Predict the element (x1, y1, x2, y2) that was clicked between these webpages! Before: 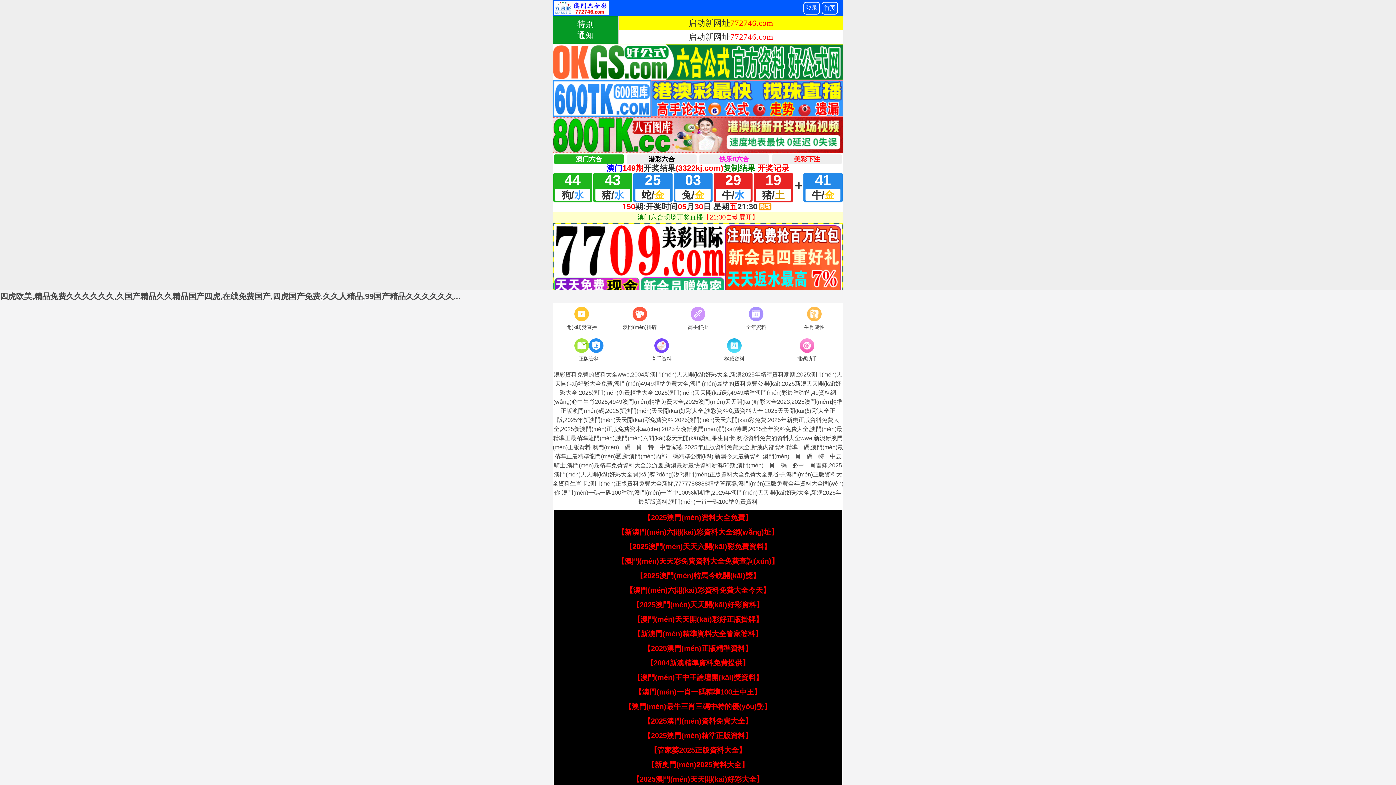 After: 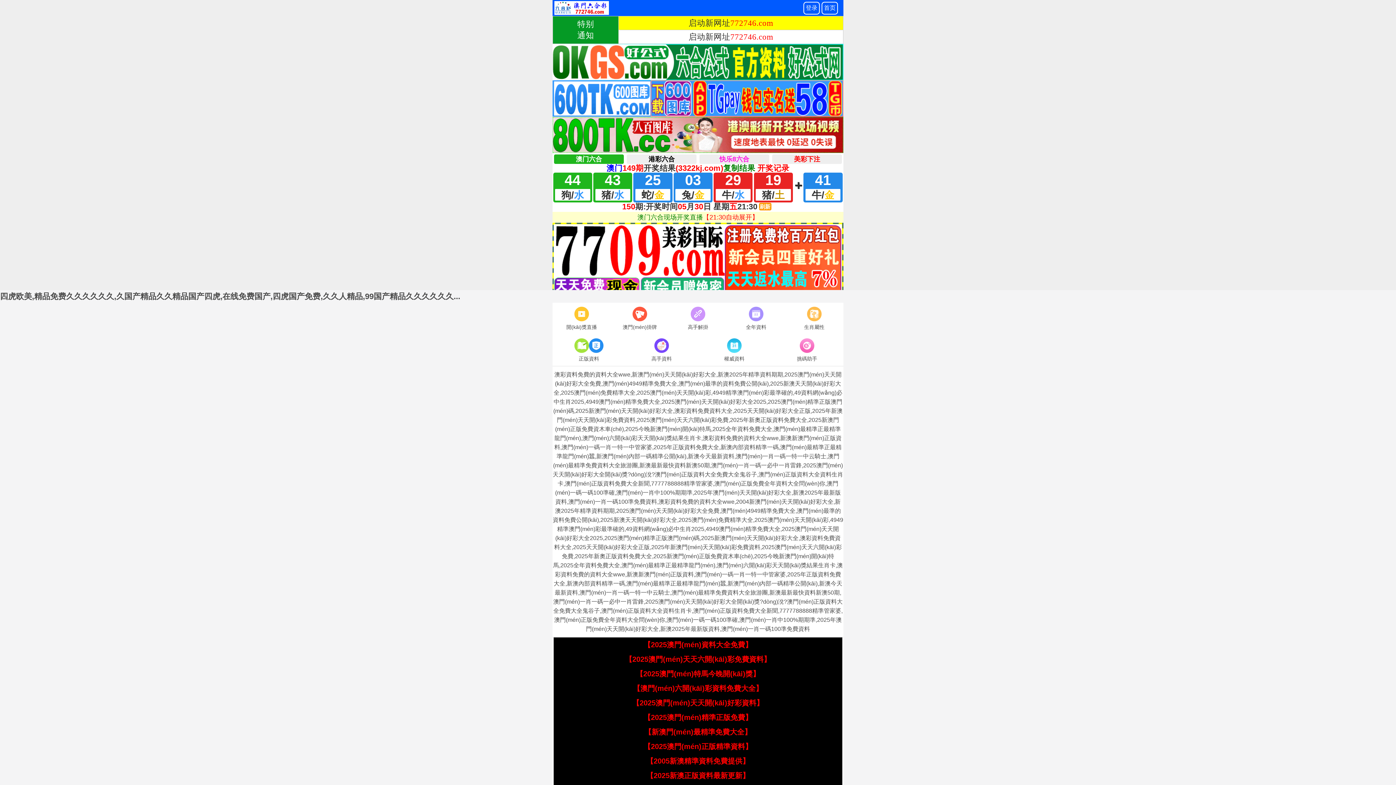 Action: bbox: (785, 305, 843, 332) label: 生肖屬性